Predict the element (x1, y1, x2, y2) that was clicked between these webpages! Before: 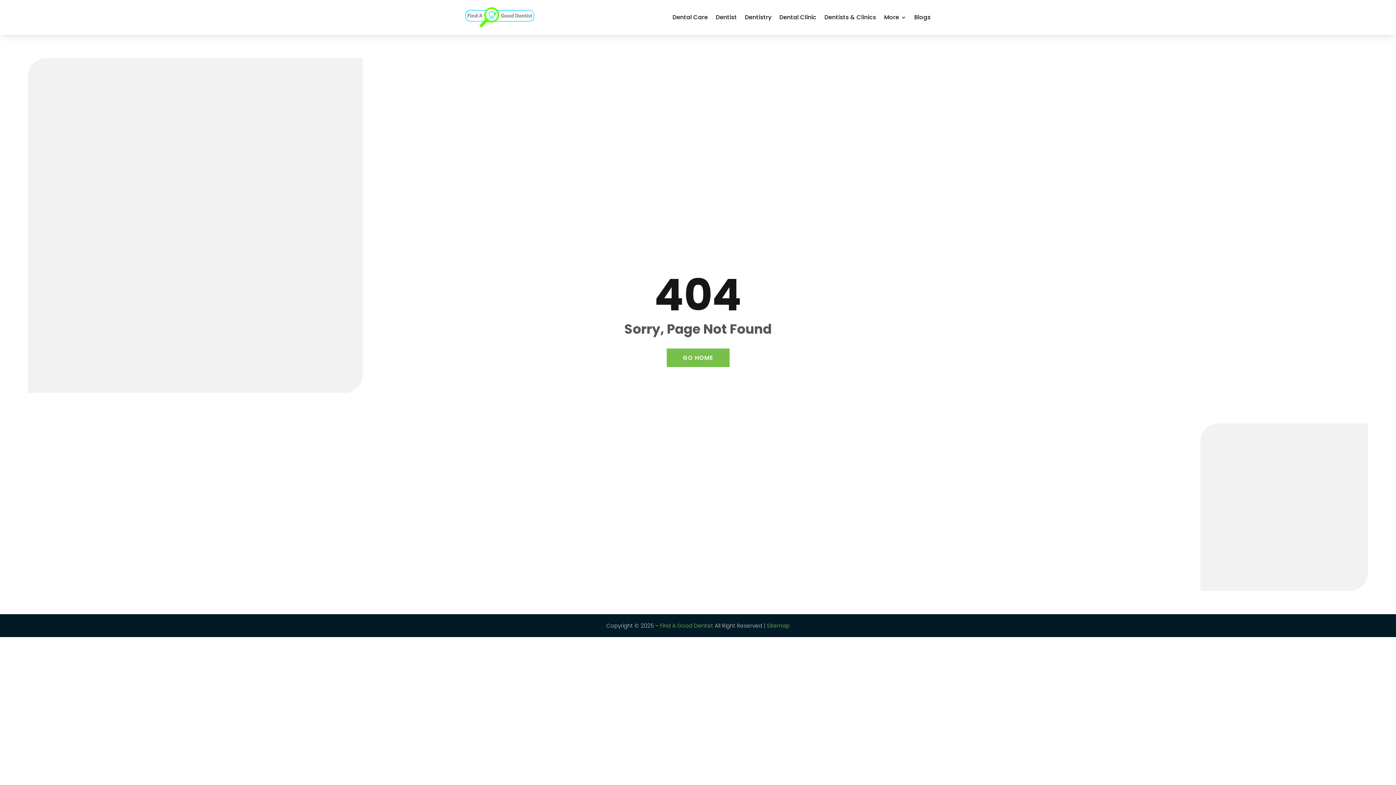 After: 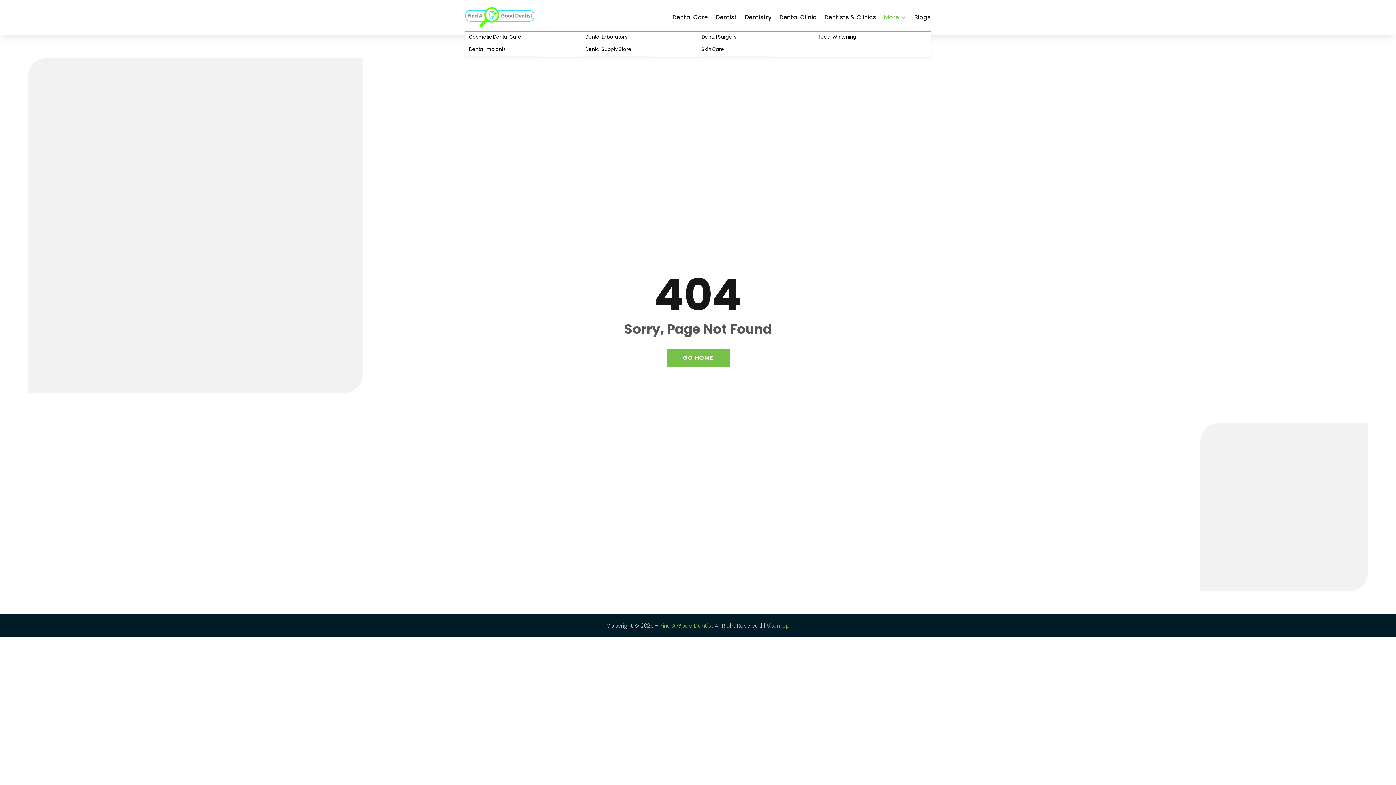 Action: bbox: (884, 3, 906, 31) label: More